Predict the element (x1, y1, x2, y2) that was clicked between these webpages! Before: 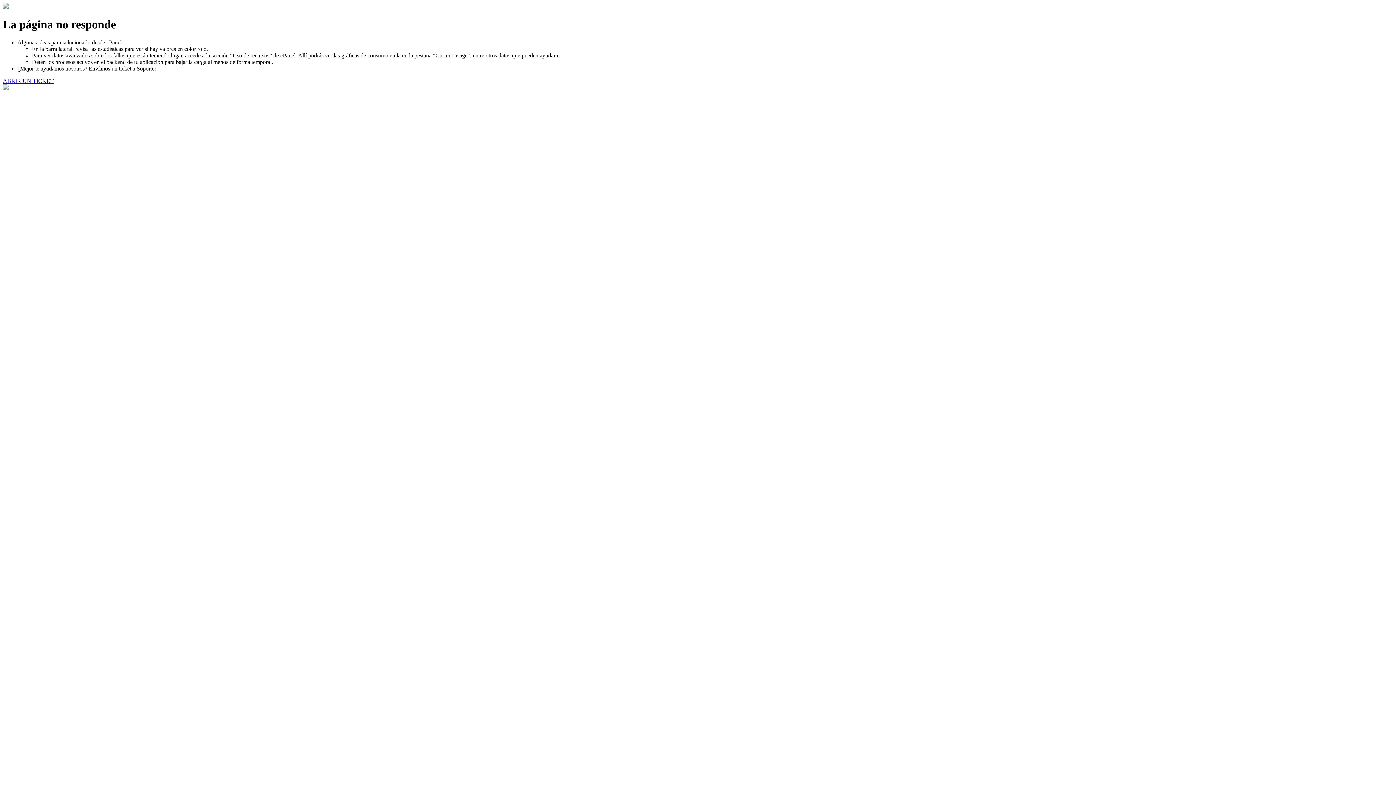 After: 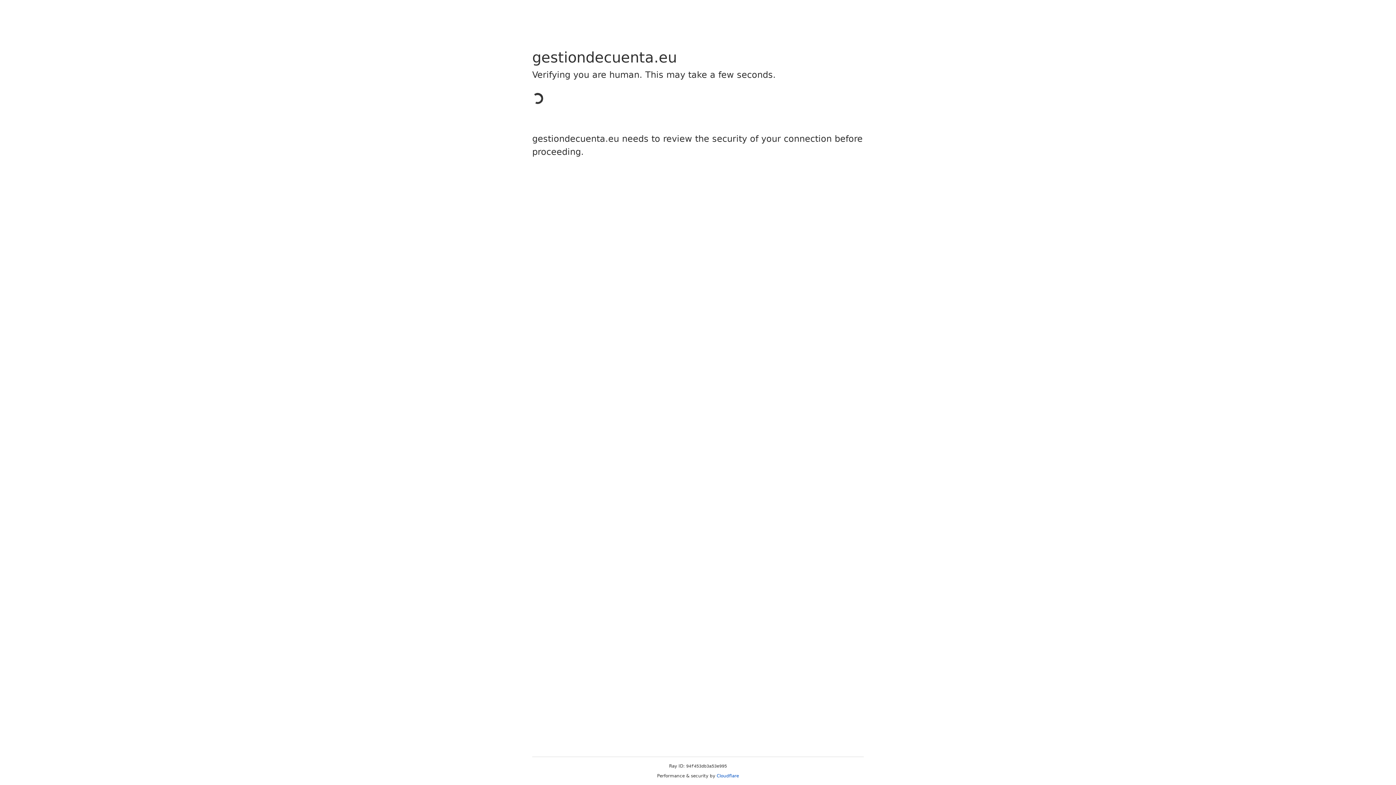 Action: bbox: (2, 77, 53, 83) label: ABRIR UN TICKET